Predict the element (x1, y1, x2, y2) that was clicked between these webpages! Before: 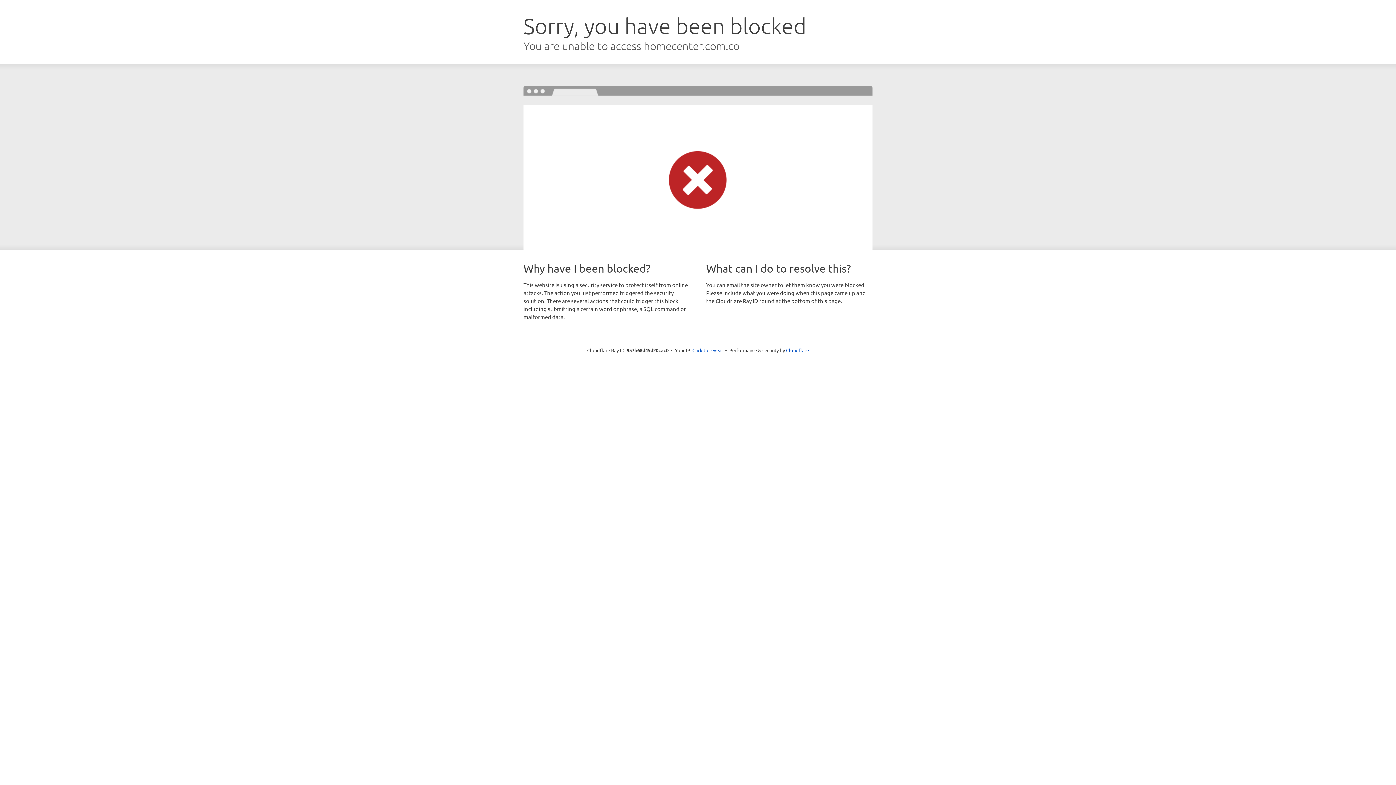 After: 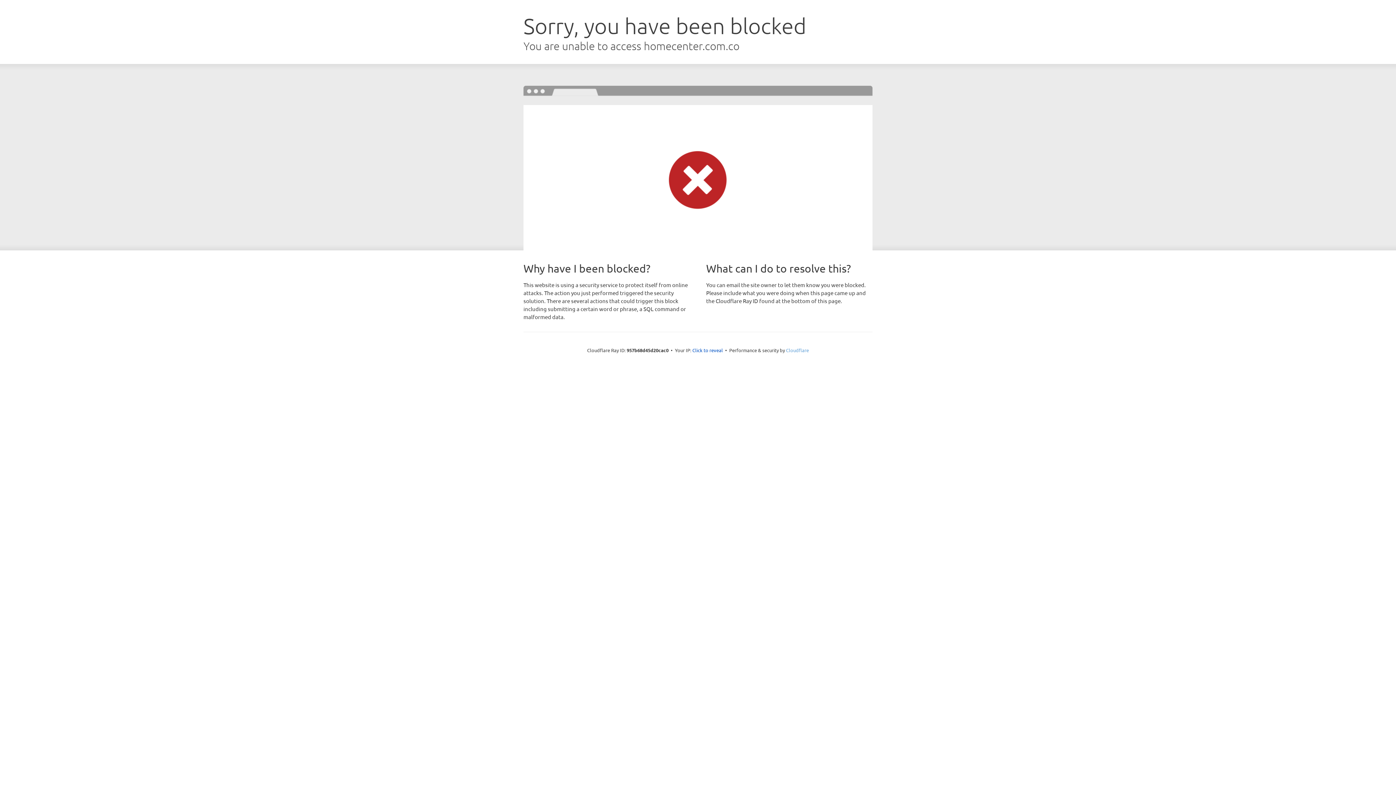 Action: bbox: (786, 347, 809, 353) label: Cloudflare